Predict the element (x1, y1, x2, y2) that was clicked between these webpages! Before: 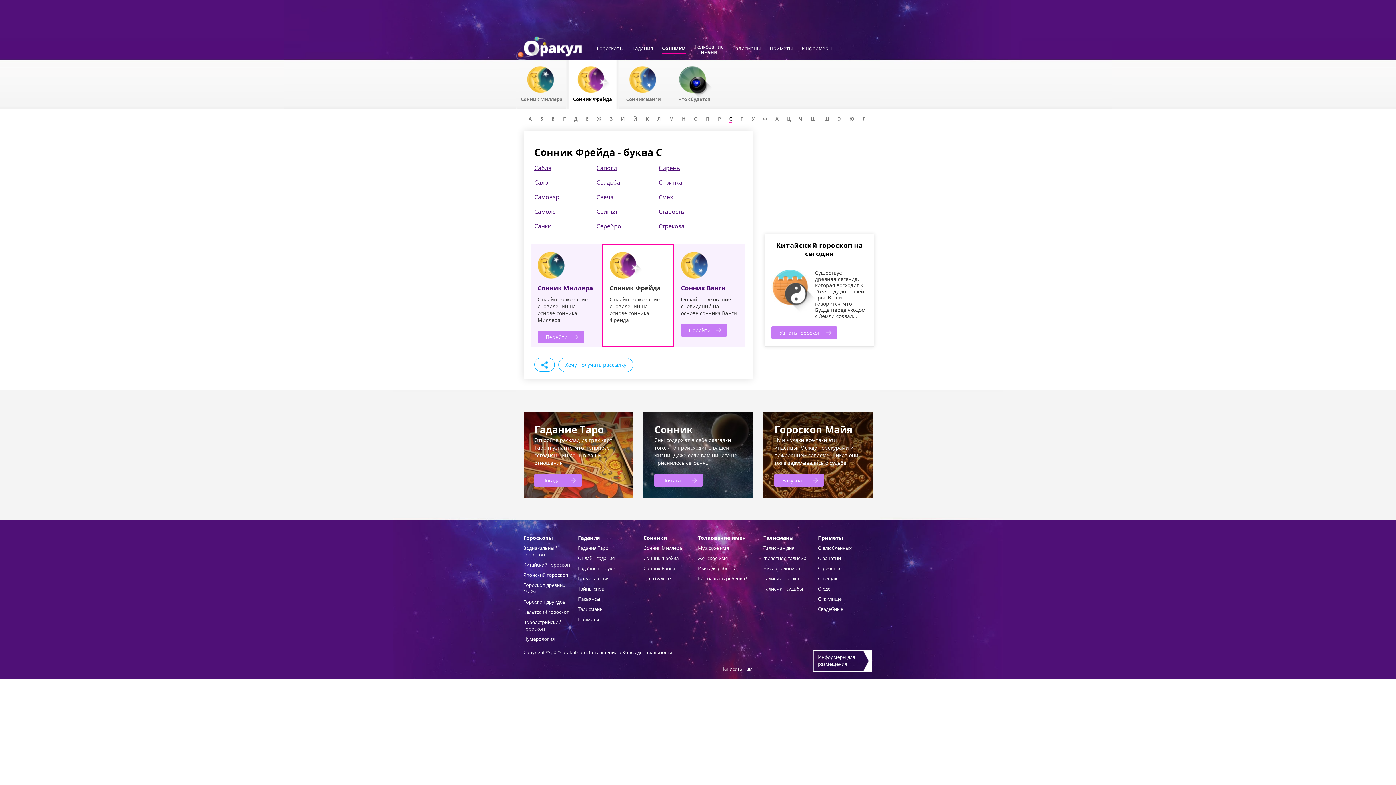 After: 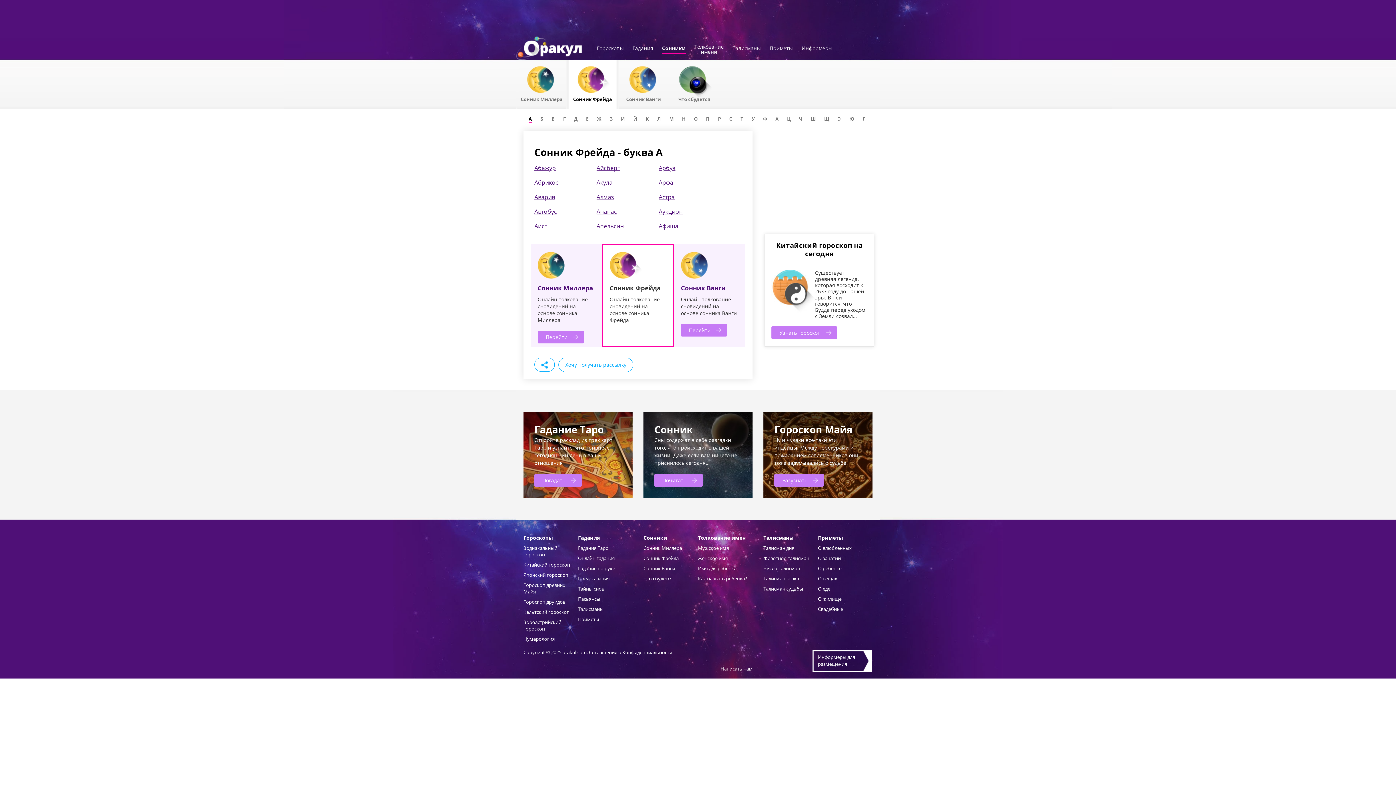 Action: bbox: (643, 555, 678, 561) label: Сонник Фрейда